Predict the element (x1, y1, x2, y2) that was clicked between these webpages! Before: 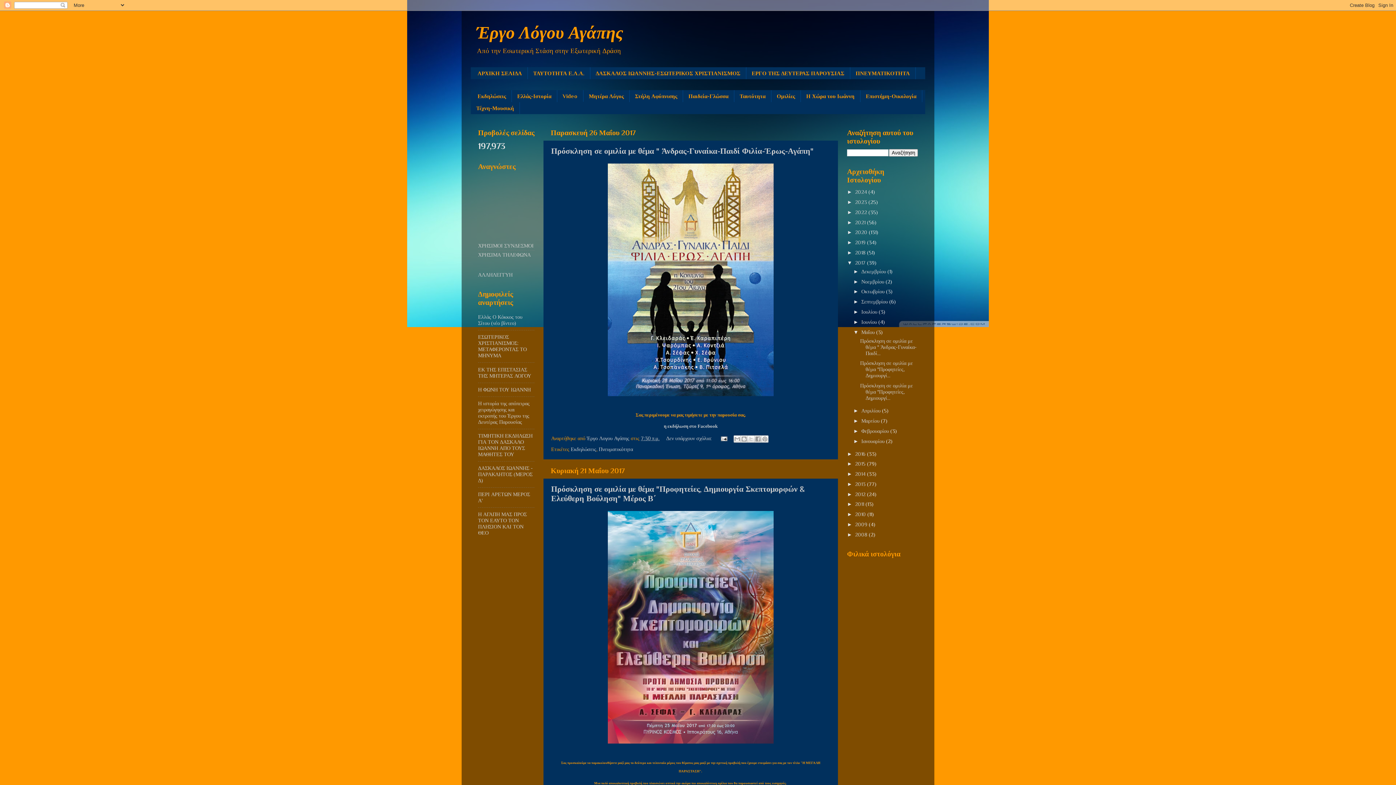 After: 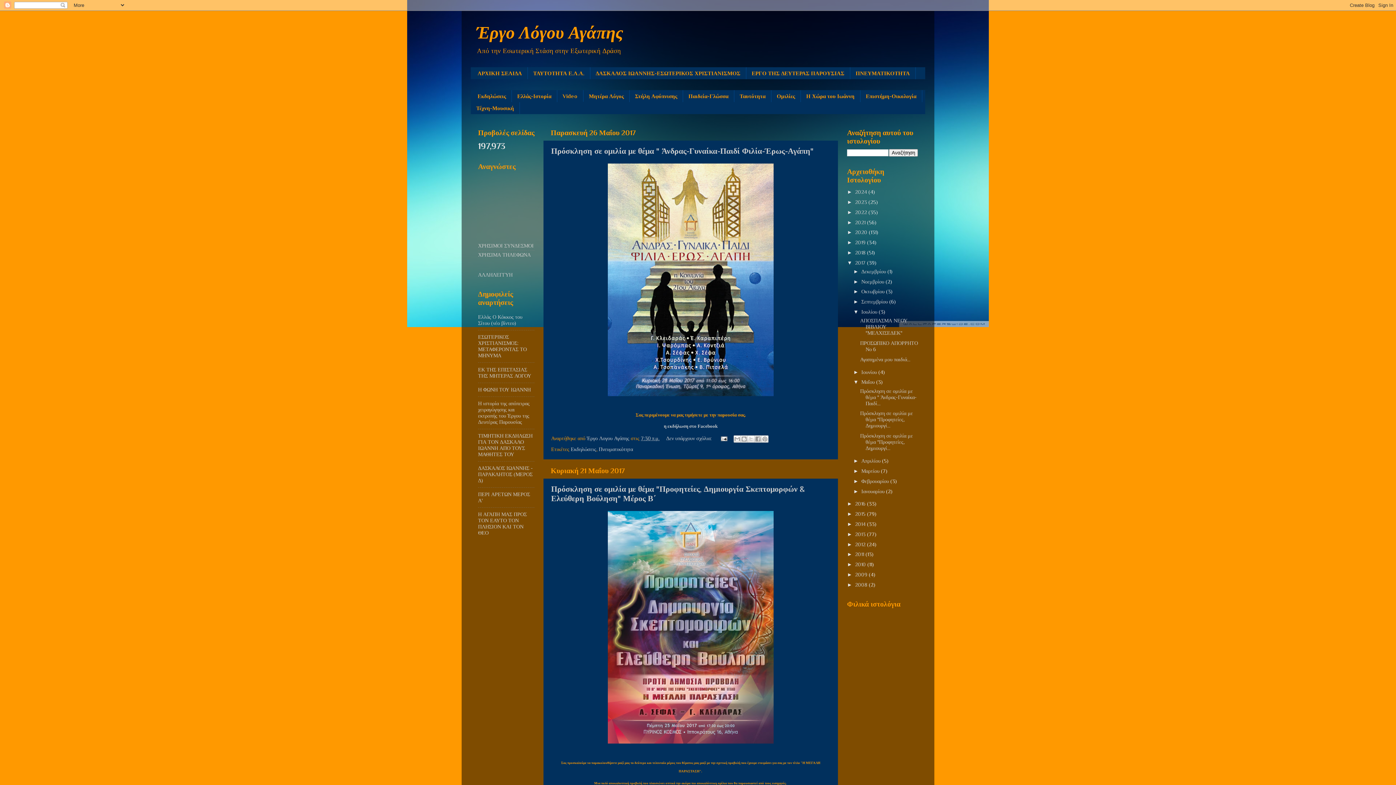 Action: label: ►   bbox: (853, 309, 861, 314)